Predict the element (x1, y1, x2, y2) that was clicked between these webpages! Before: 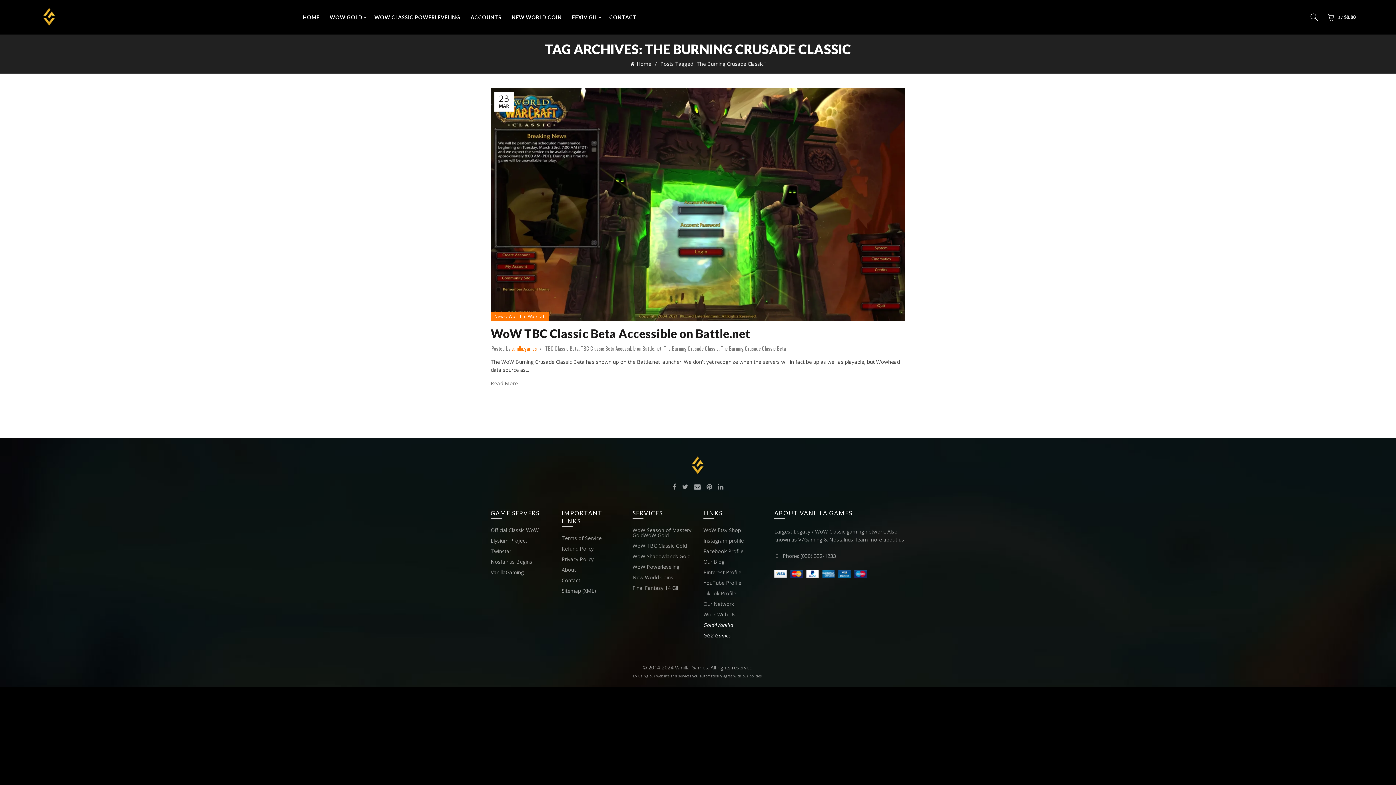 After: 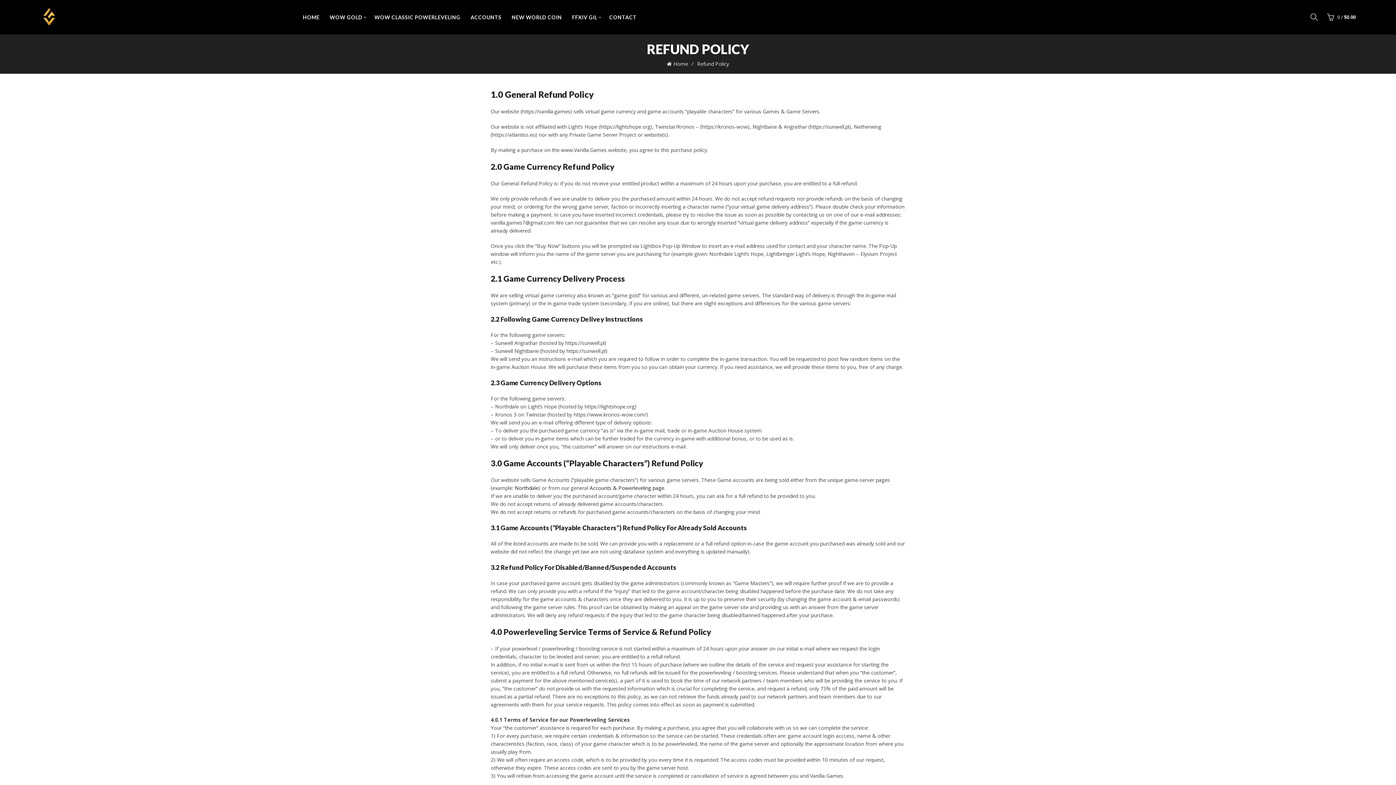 Action: bbox: (561, 545, 593, 552) label: Refund Policy